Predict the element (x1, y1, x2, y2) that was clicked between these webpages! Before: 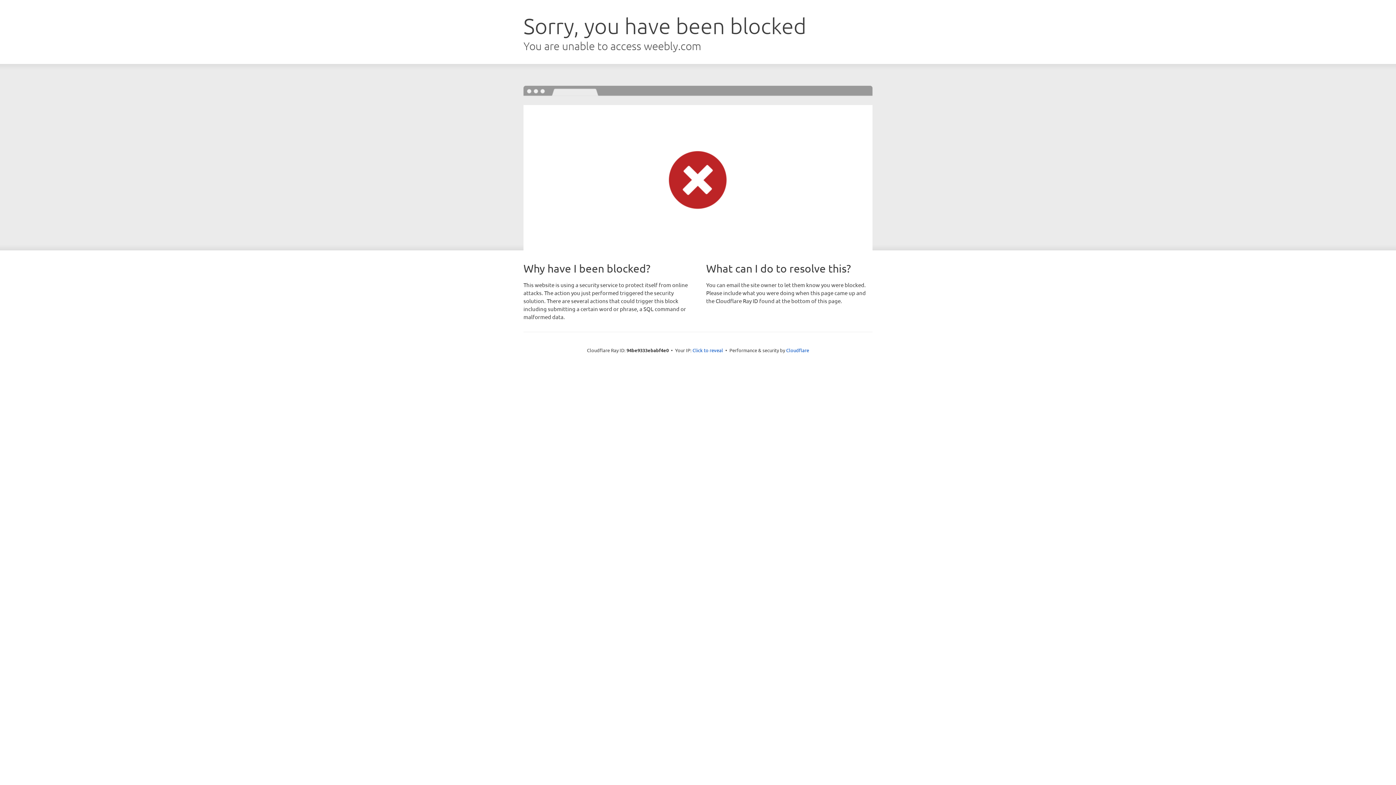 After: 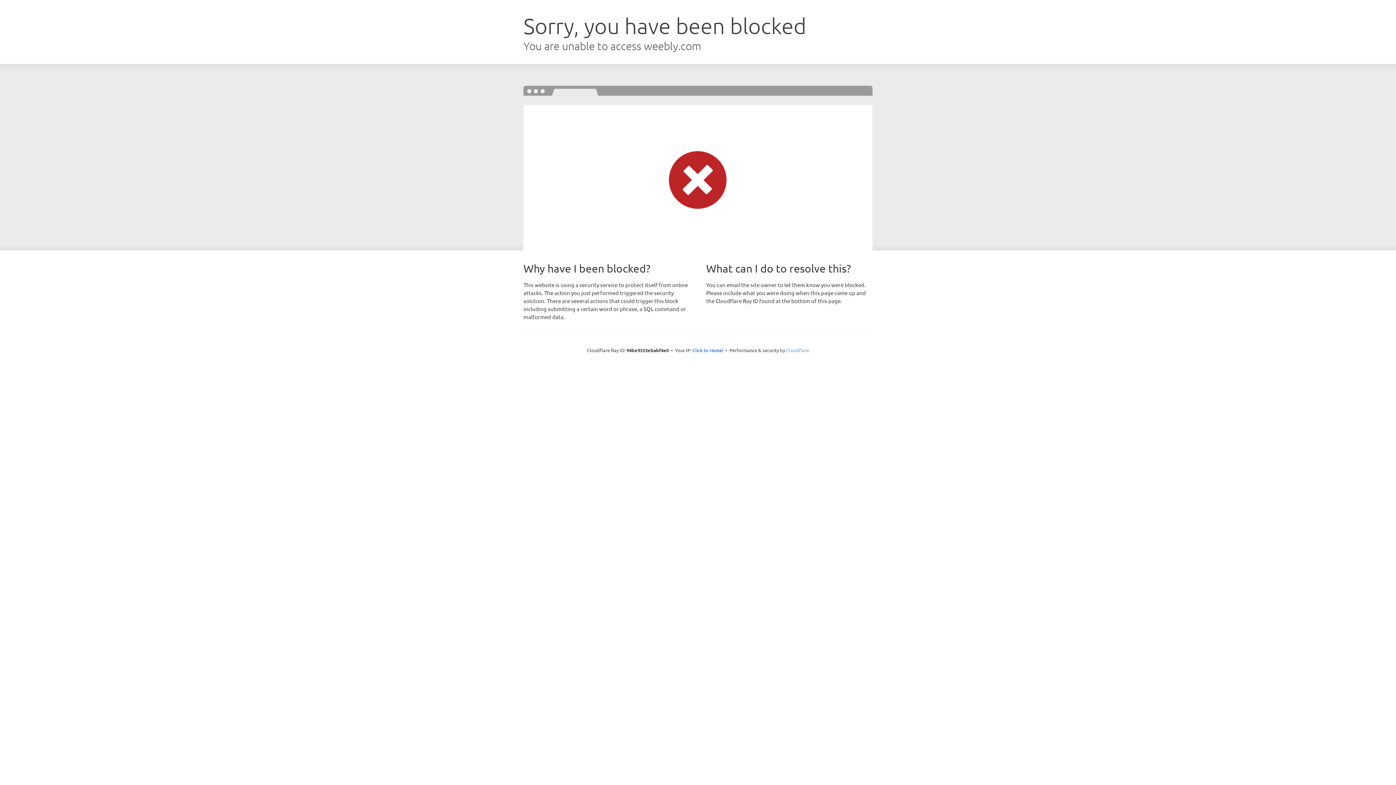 Action: bbox: (786, 347, 809, 353) label: Cloudflare